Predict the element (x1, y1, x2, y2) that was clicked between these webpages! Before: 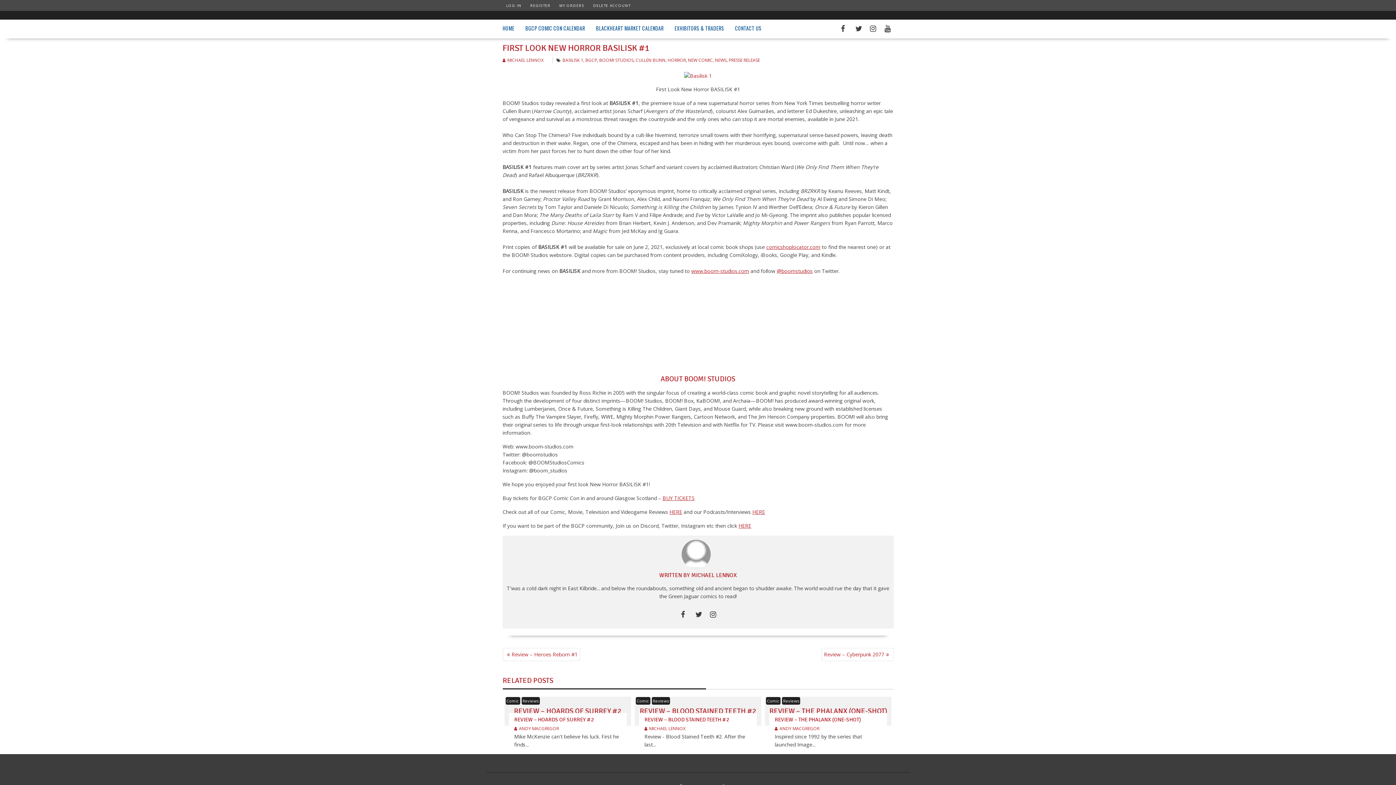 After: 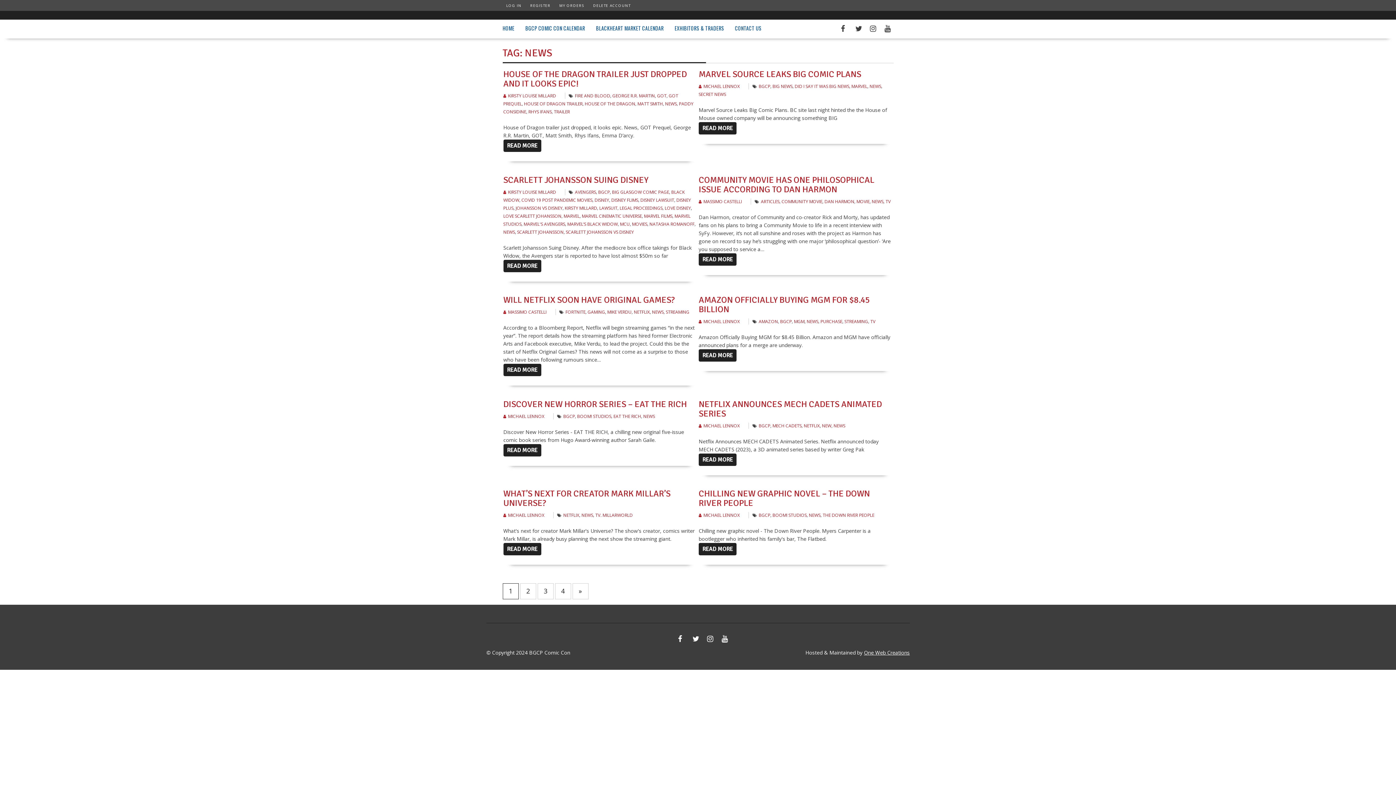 Action: bbox: (715, 57, 726, 63) label: NEWS